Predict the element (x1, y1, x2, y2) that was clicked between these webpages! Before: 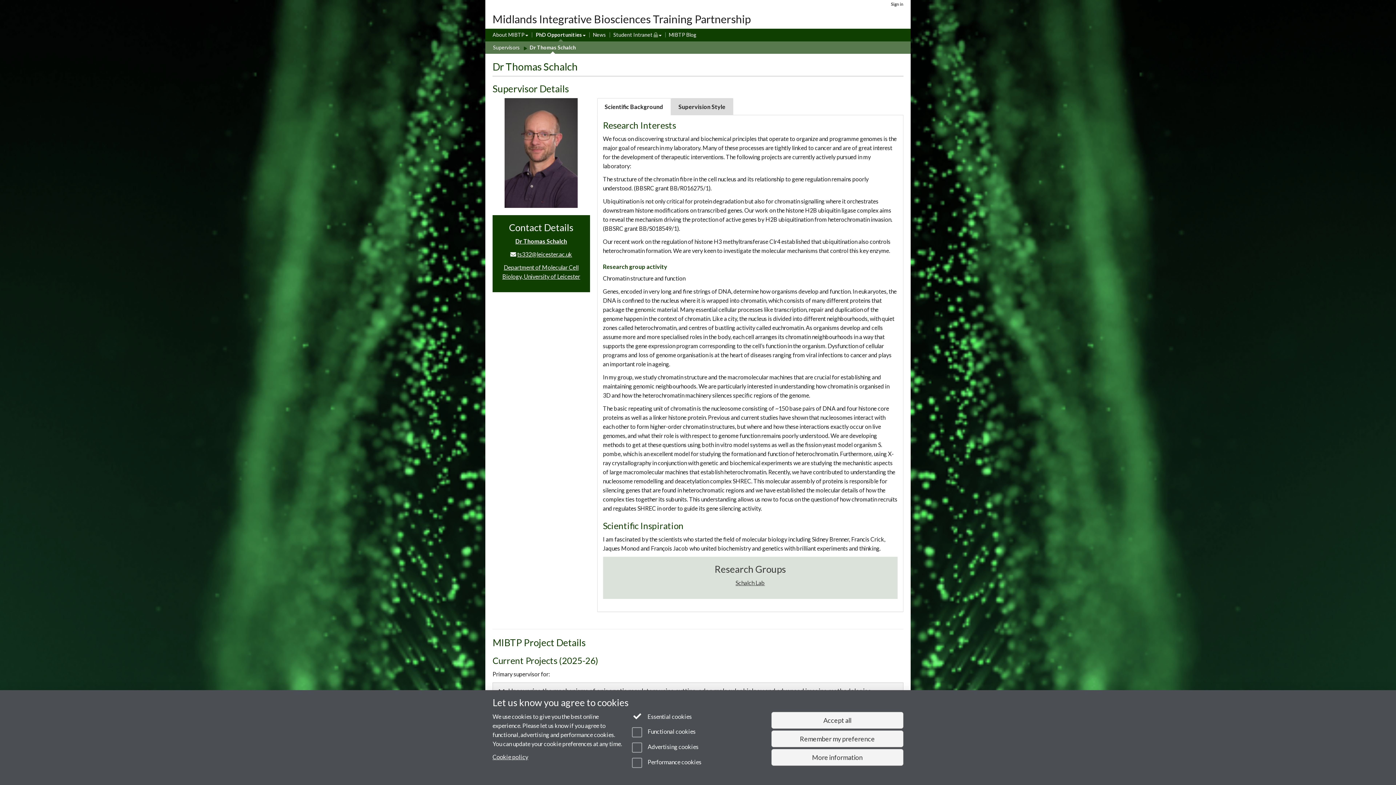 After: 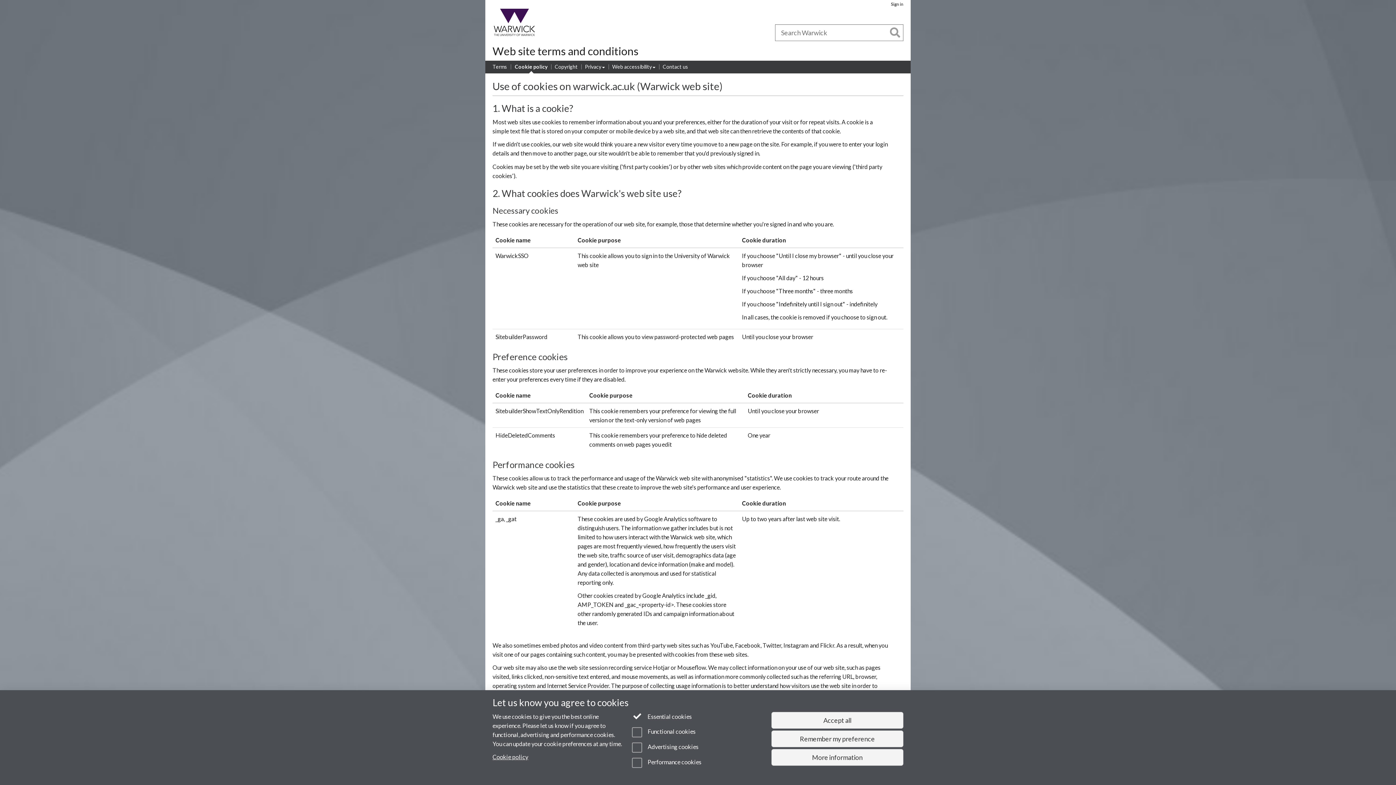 Action: label: Cookie policy bbox: (492, 753, 528, 760)